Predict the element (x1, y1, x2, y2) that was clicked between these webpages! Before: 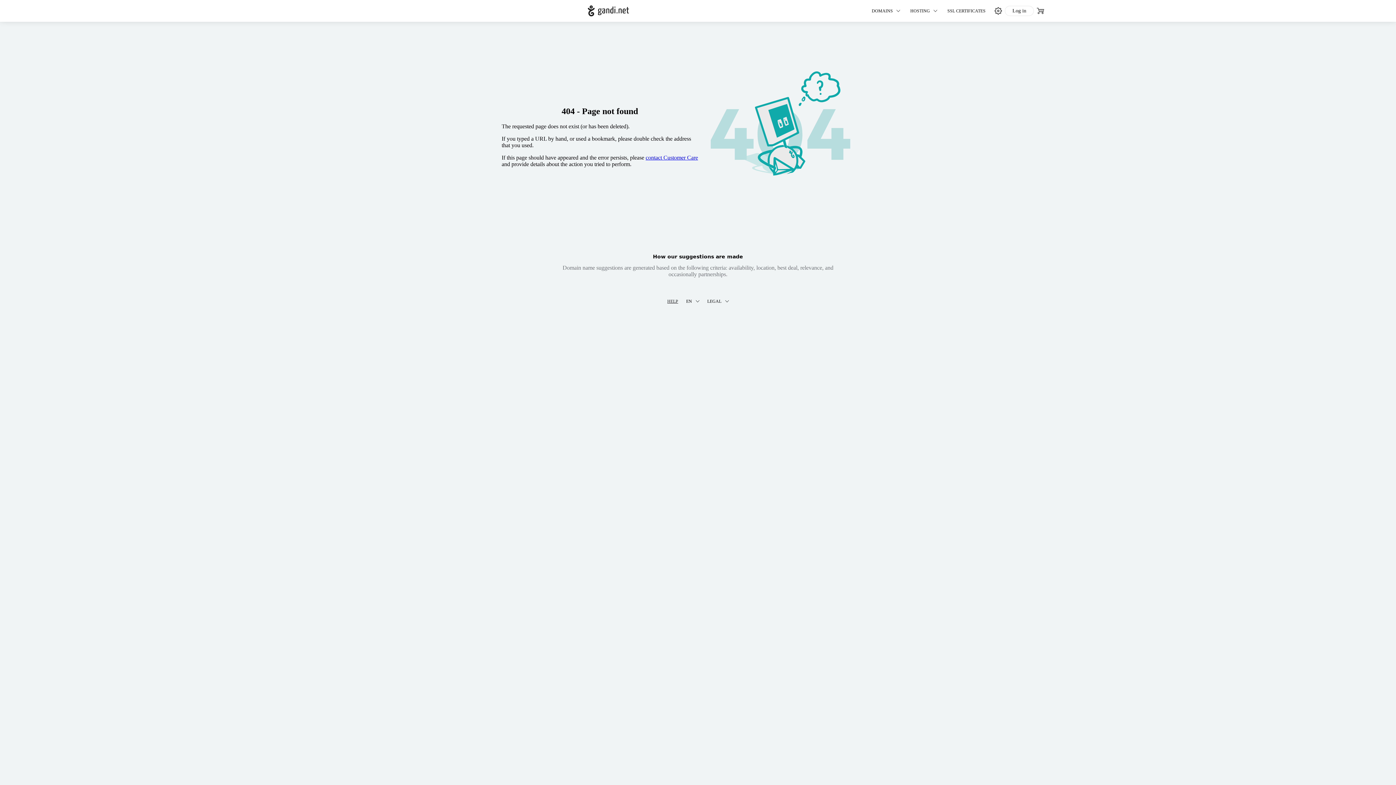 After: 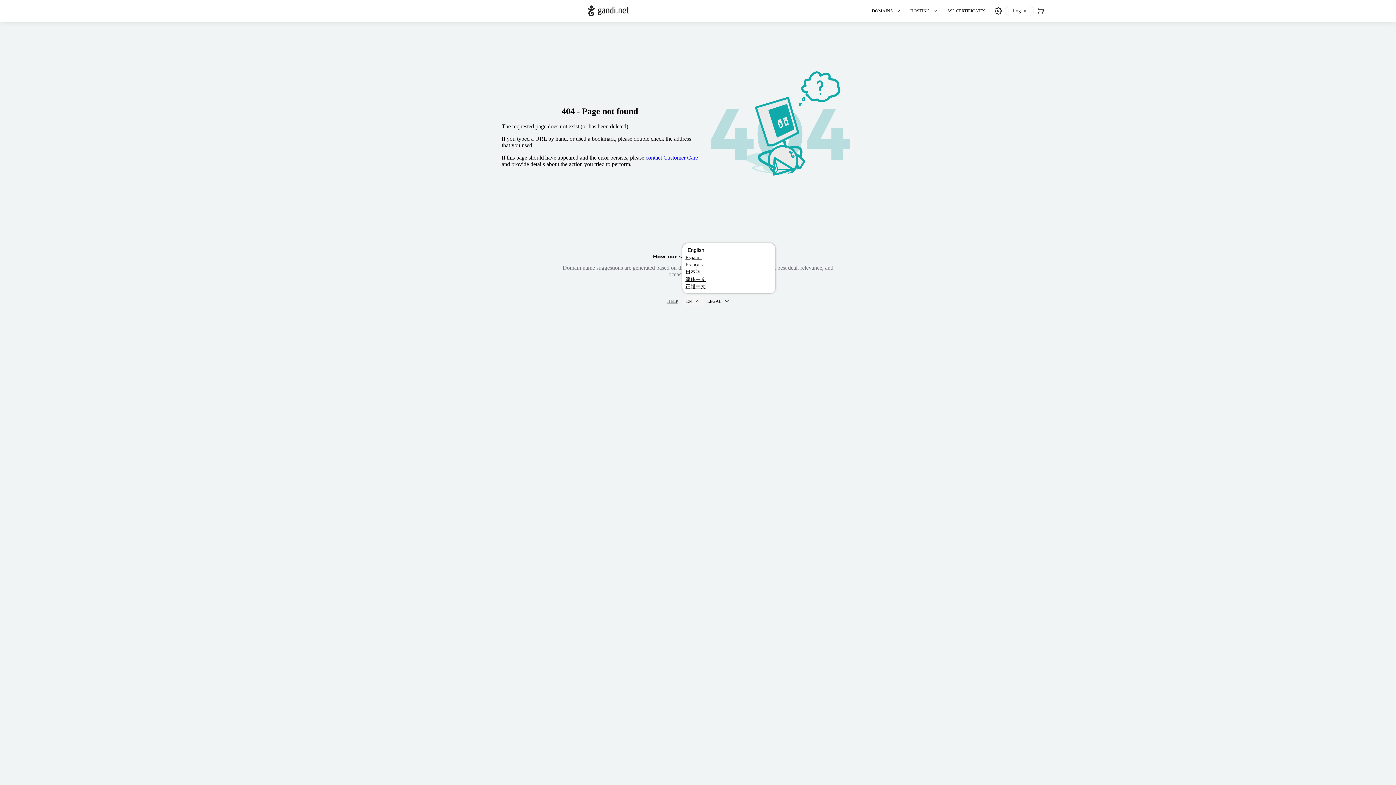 Action: bbox: (682, 296, 703, 306) label: EN